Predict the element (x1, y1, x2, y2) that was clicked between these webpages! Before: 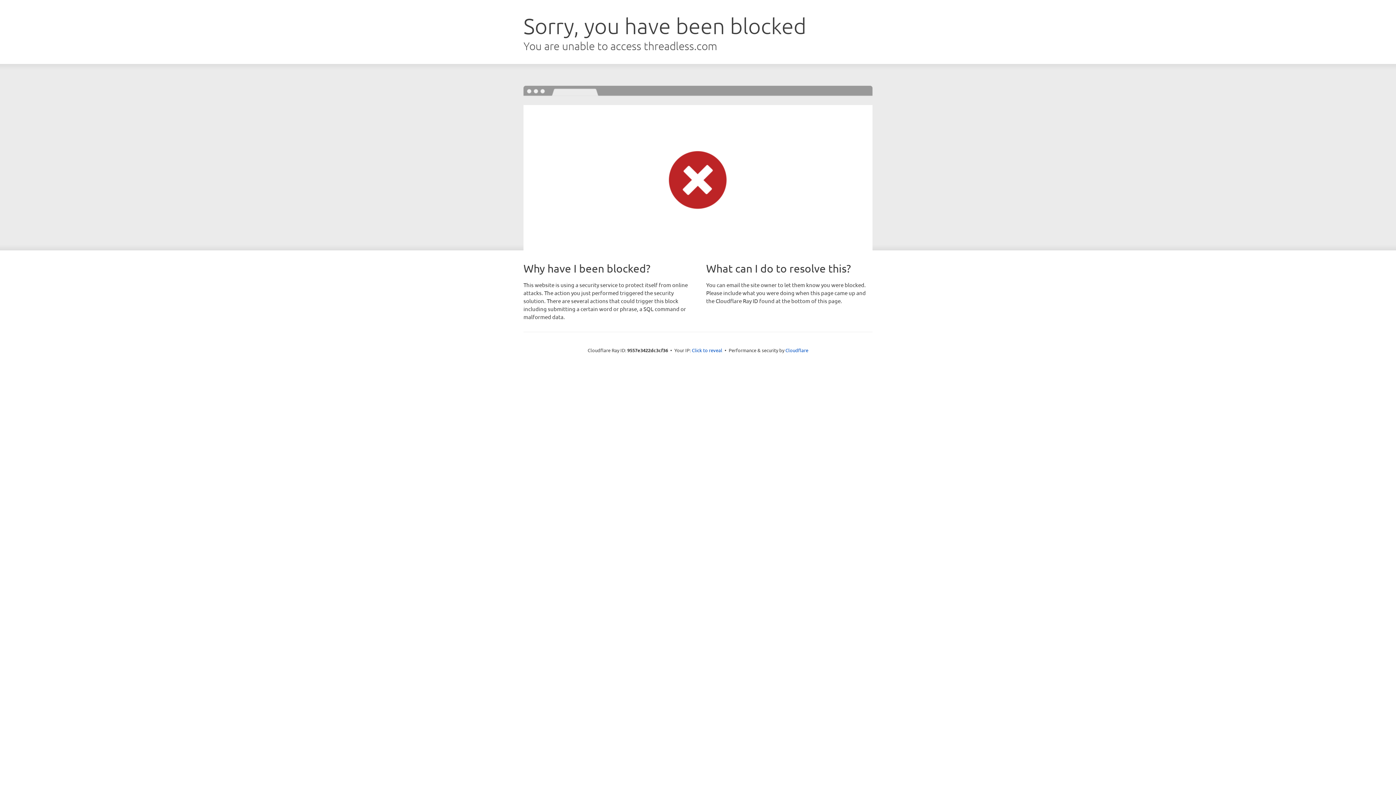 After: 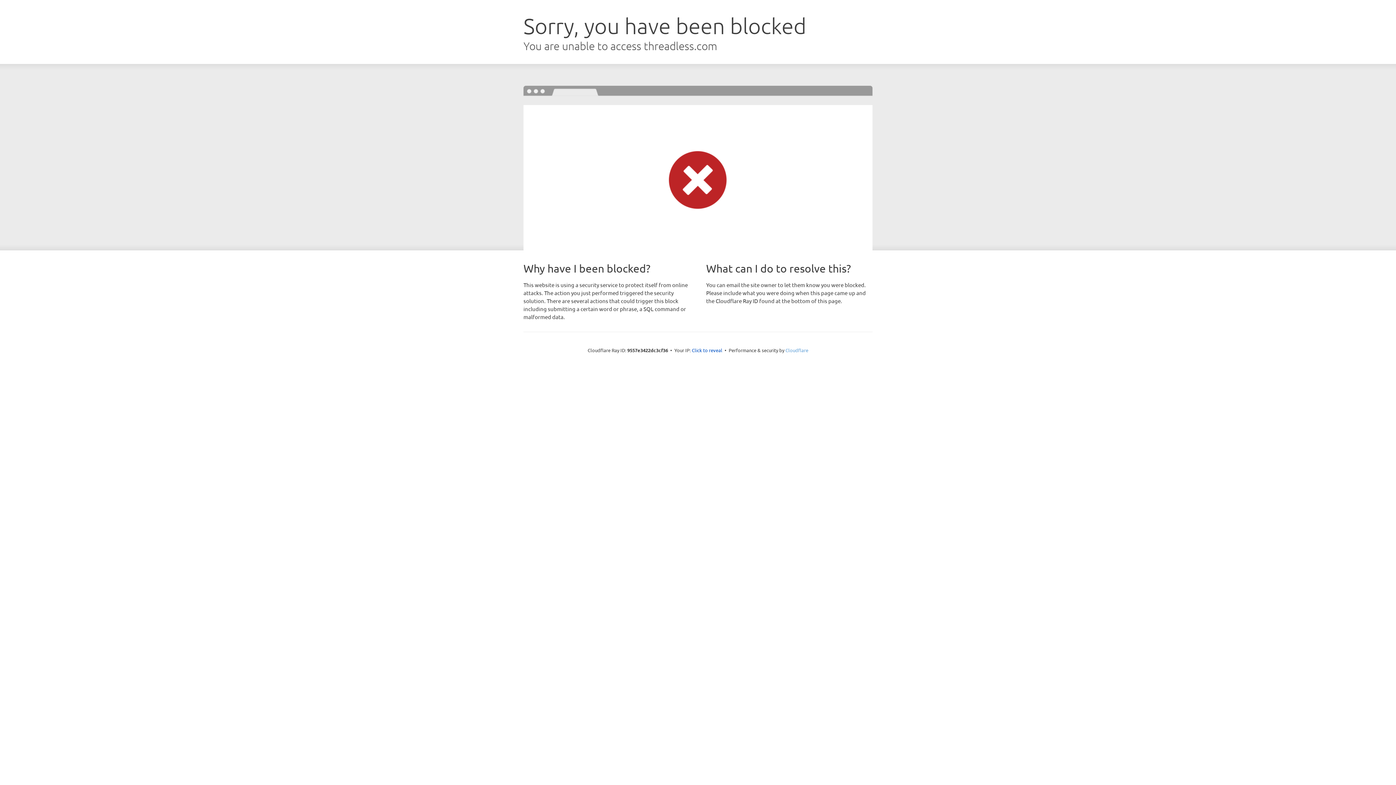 Action: bbox: (785, 347, 808, 353) label: Cloudflare